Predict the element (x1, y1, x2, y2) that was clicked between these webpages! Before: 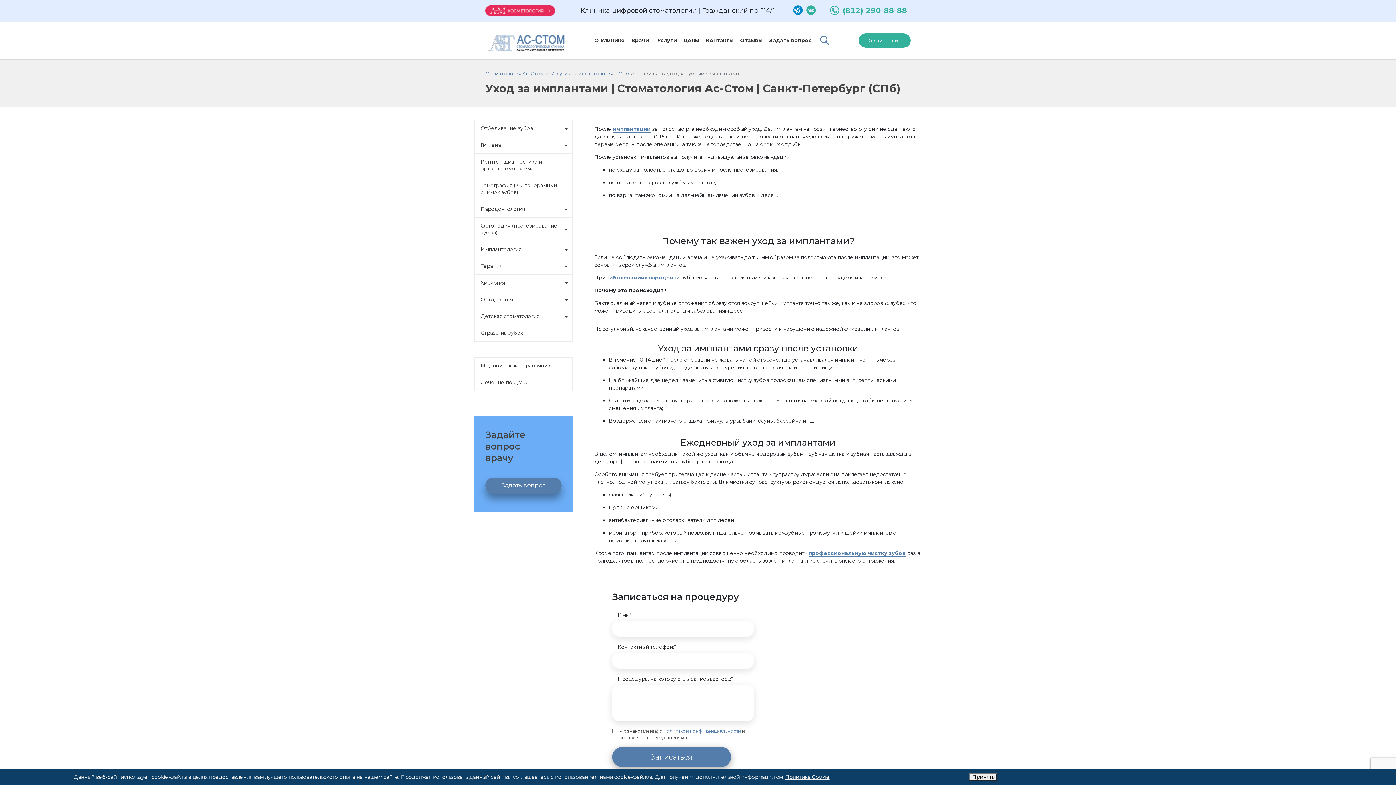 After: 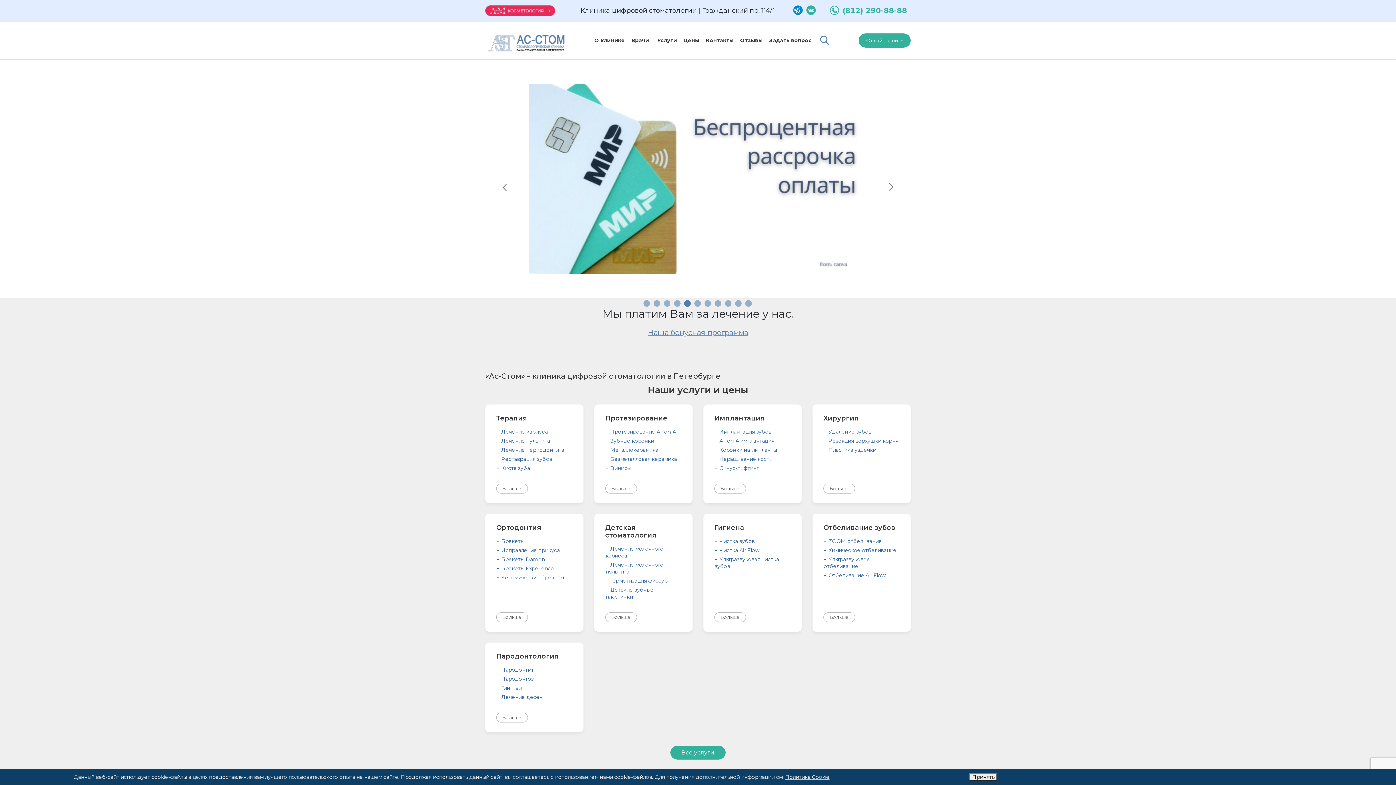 Action: label: О клинике bbox: (594, 37, 625, 43)